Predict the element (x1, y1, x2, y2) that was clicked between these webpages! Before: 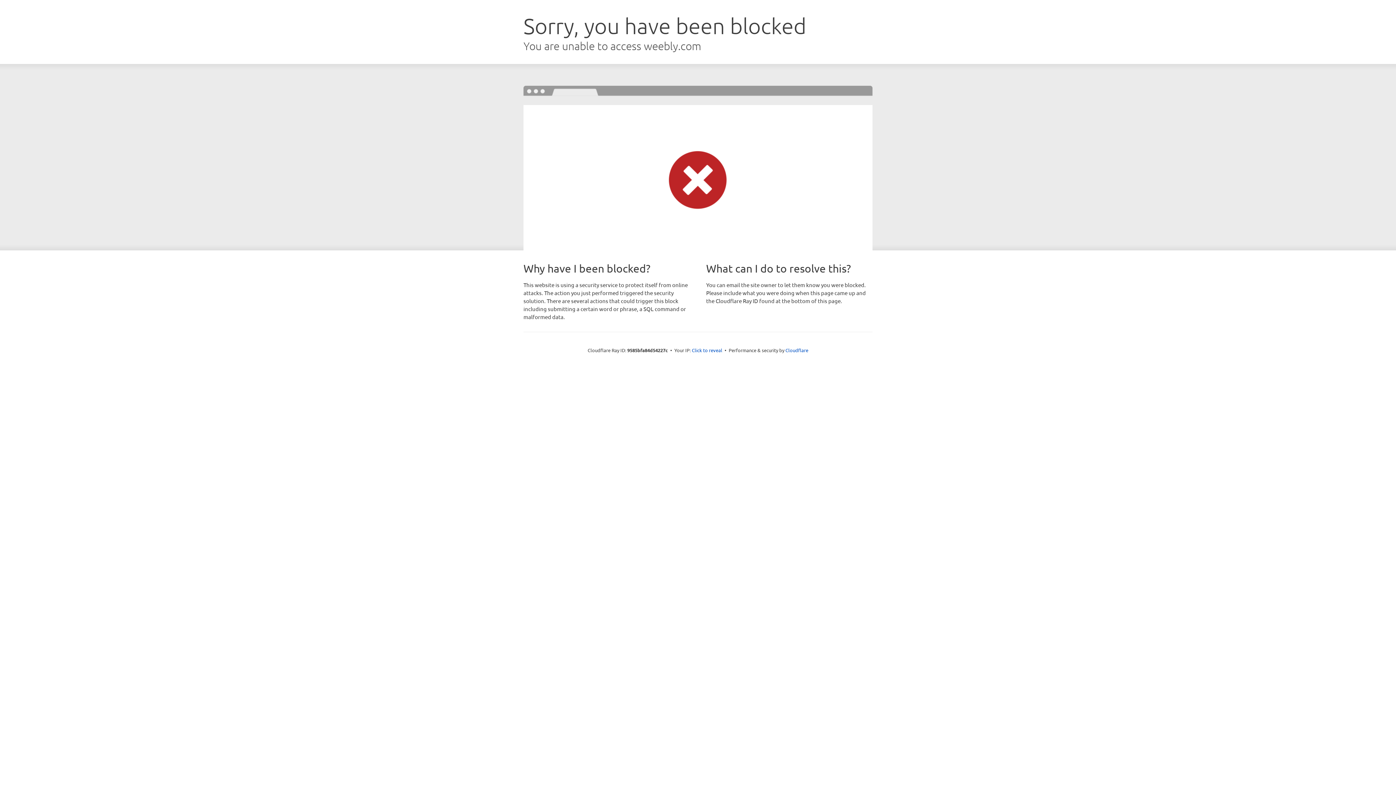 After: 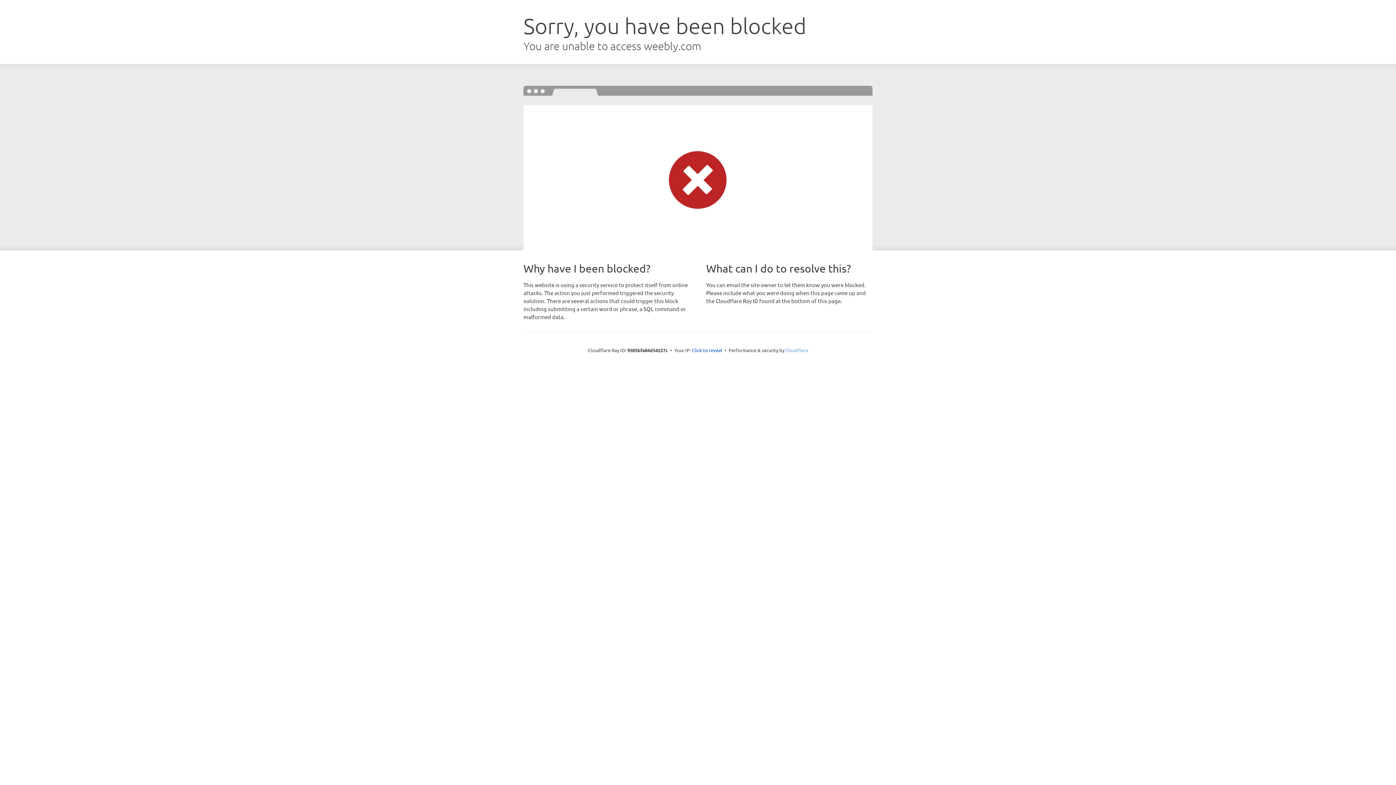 Action: bbox: (785, 347, 808, 353) label: Cloudflare